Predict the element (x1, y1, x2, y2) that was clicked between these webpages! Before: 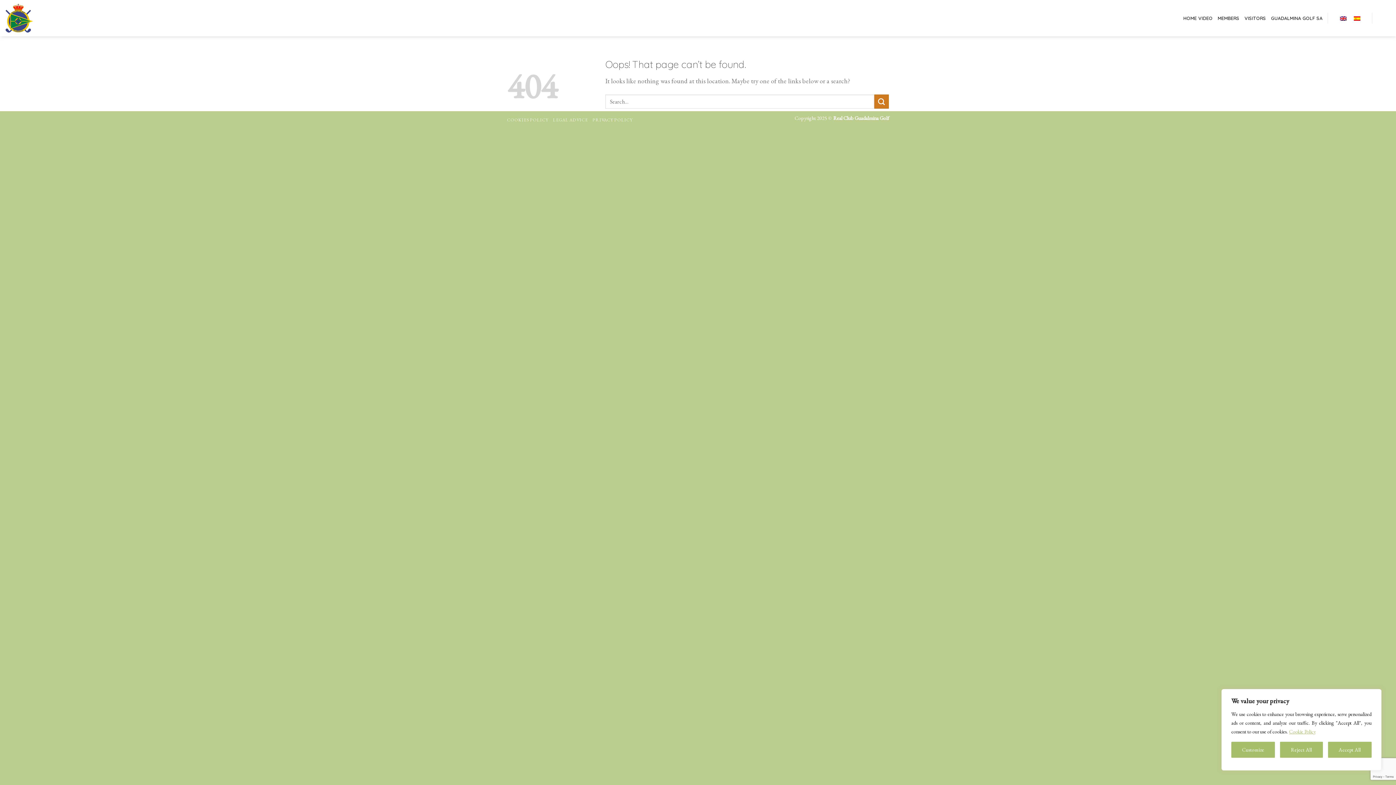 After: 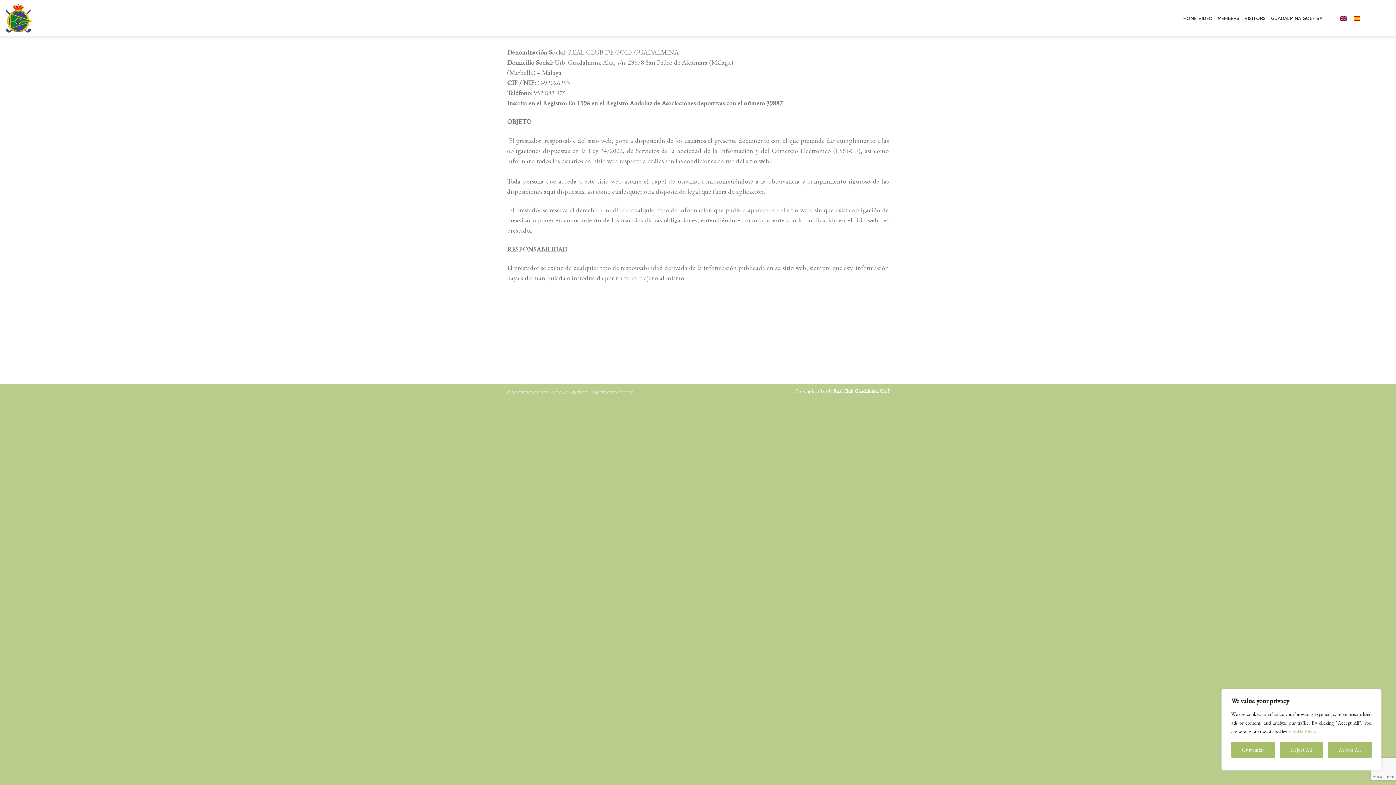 Action: bbox: (553, 117, 588, 122) label: LEGAL ADVICE